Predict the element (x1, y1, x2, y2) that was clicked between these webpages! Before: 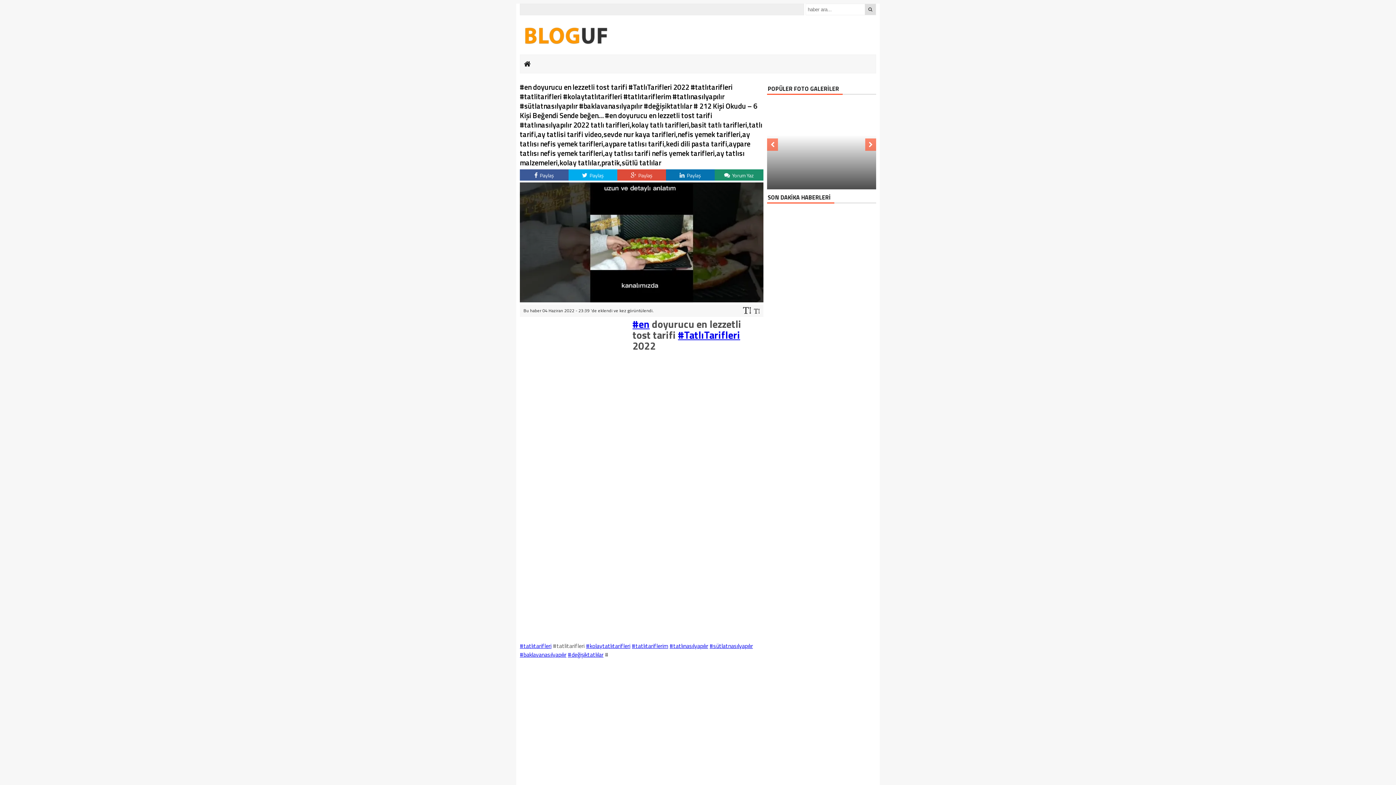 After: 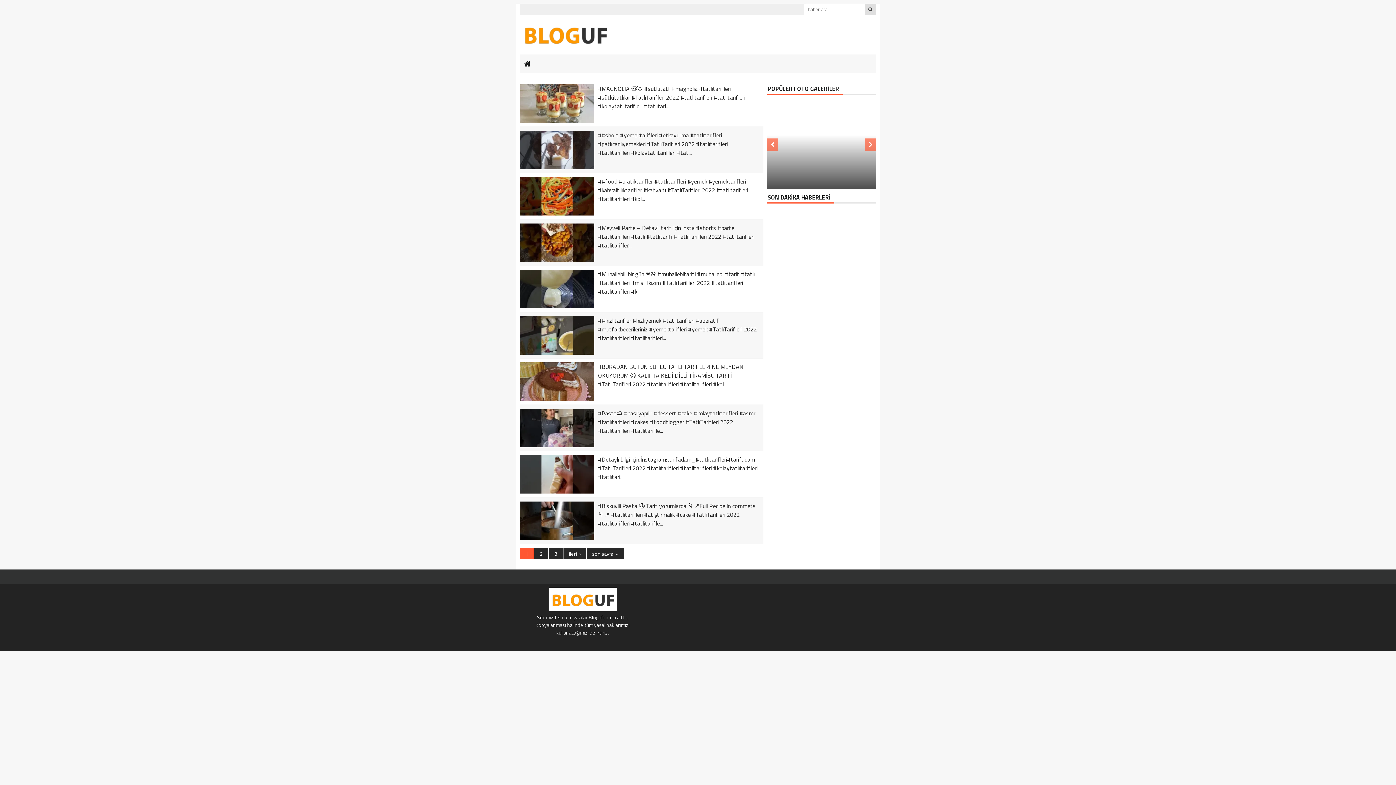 Action: label: #sütlatnasılyapılır bbox: (709, 641, 753, 650)